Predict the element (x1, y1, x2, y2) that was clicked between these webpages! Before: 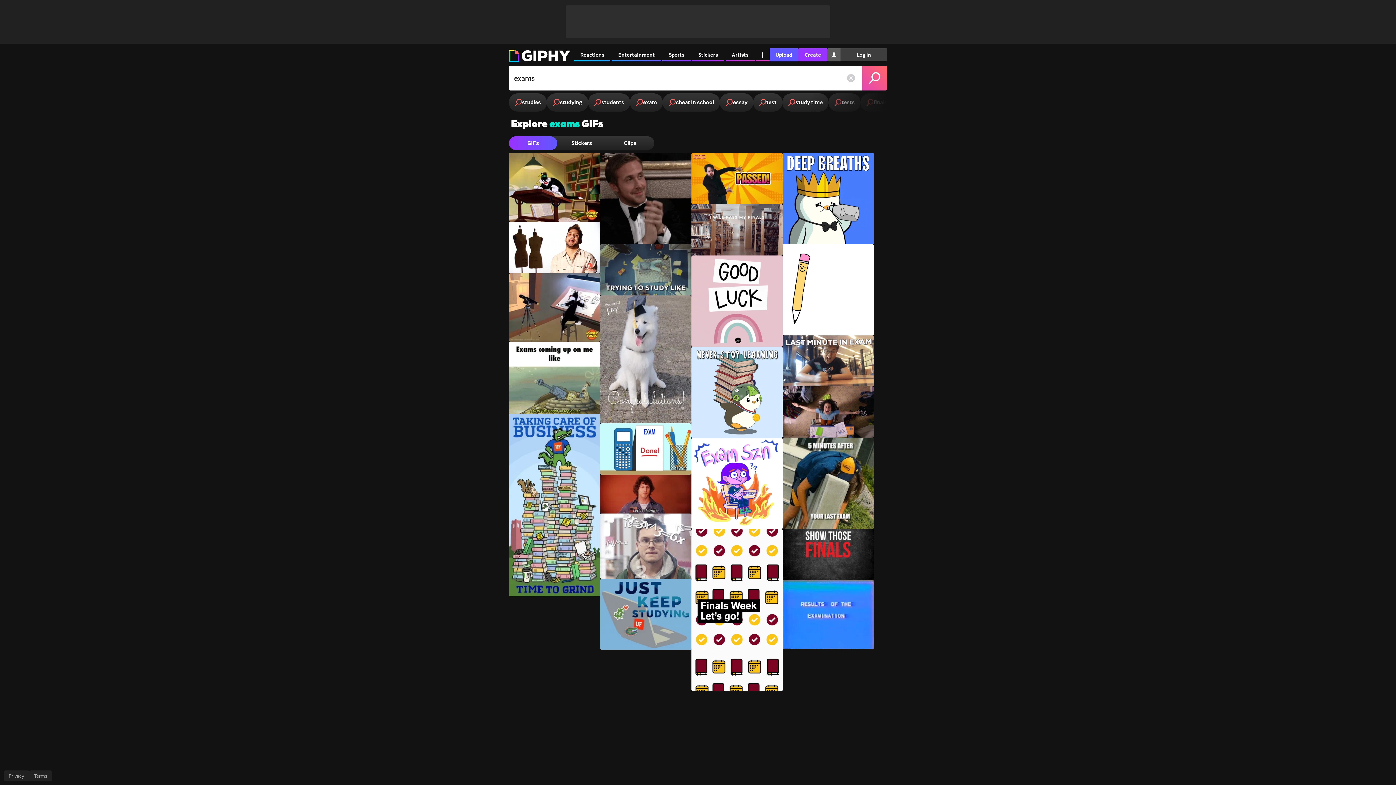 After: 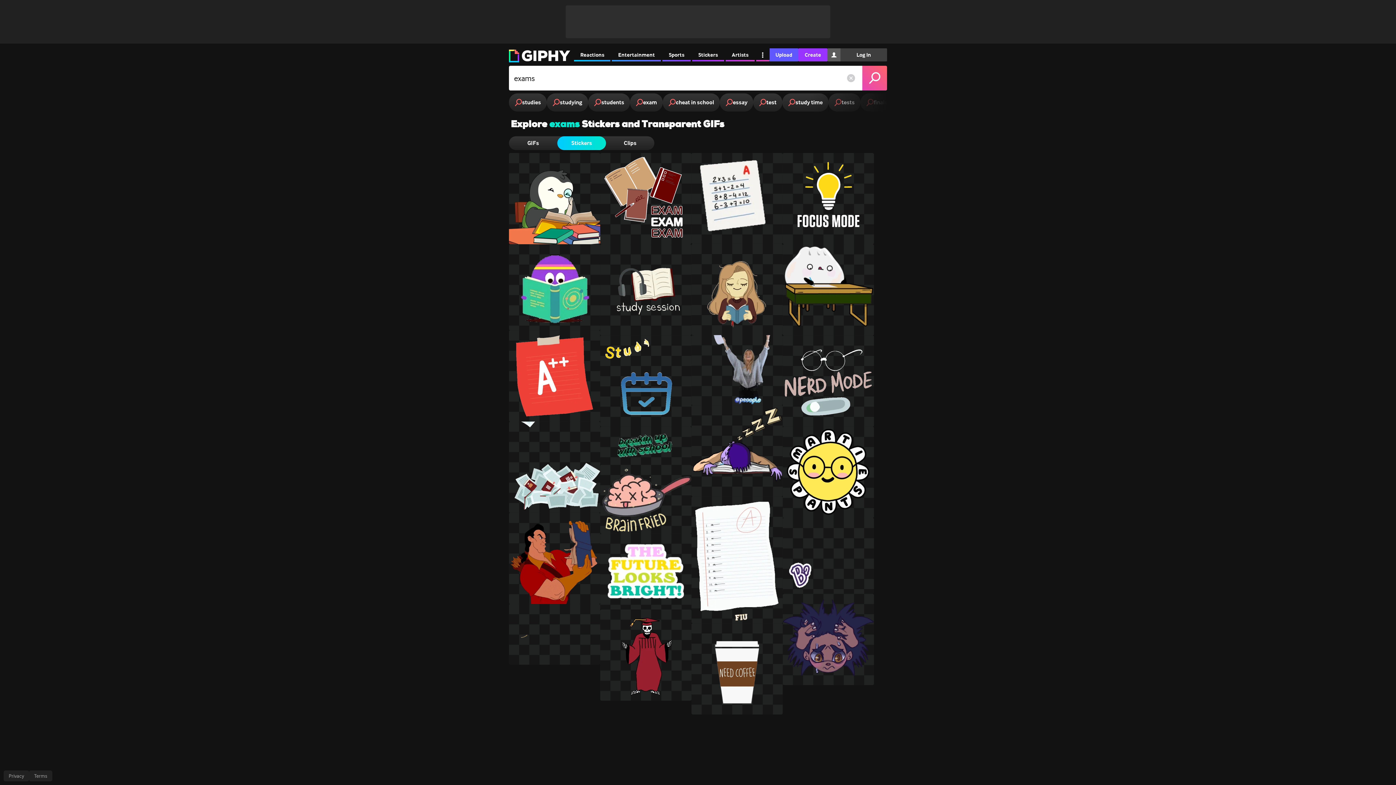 Action: label: Stickers bbox: (557, 136, 606, 150)